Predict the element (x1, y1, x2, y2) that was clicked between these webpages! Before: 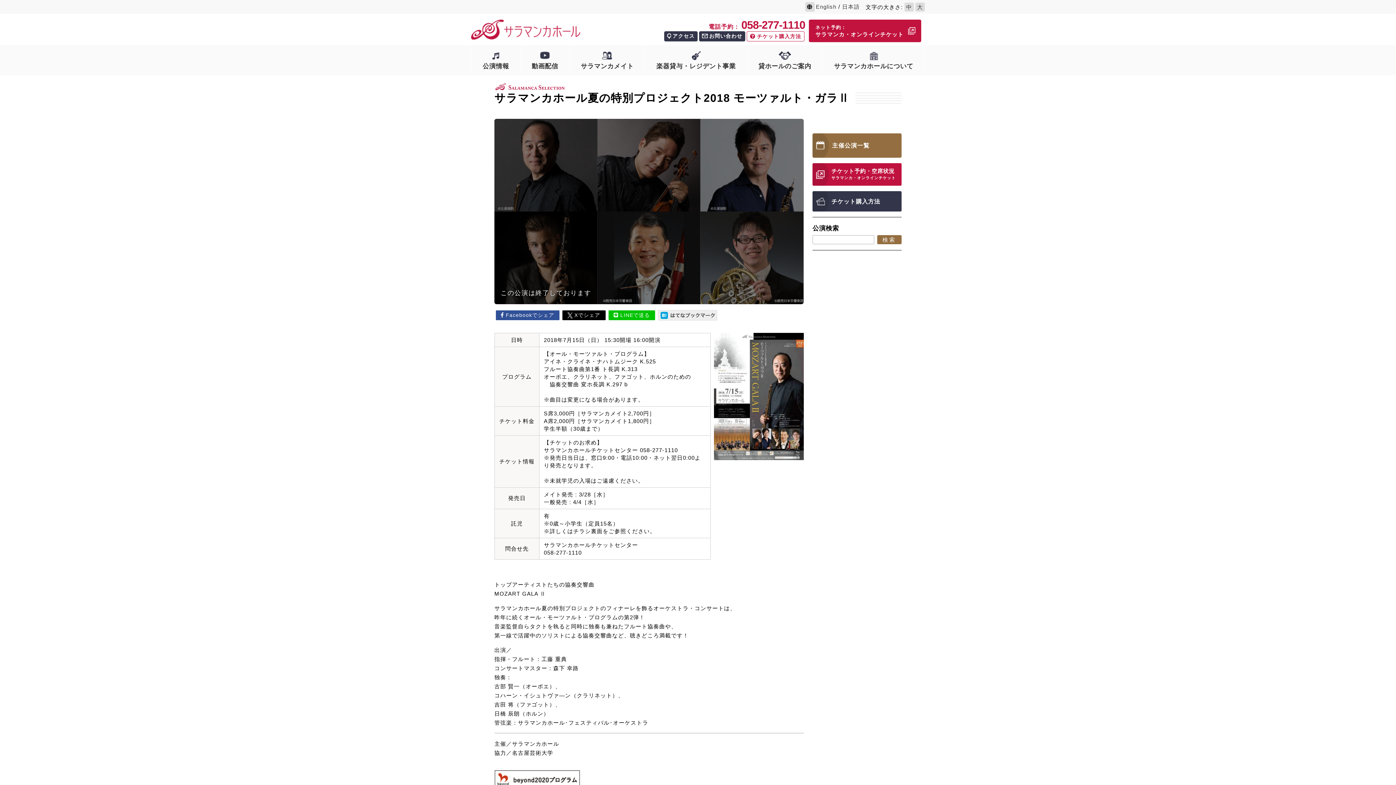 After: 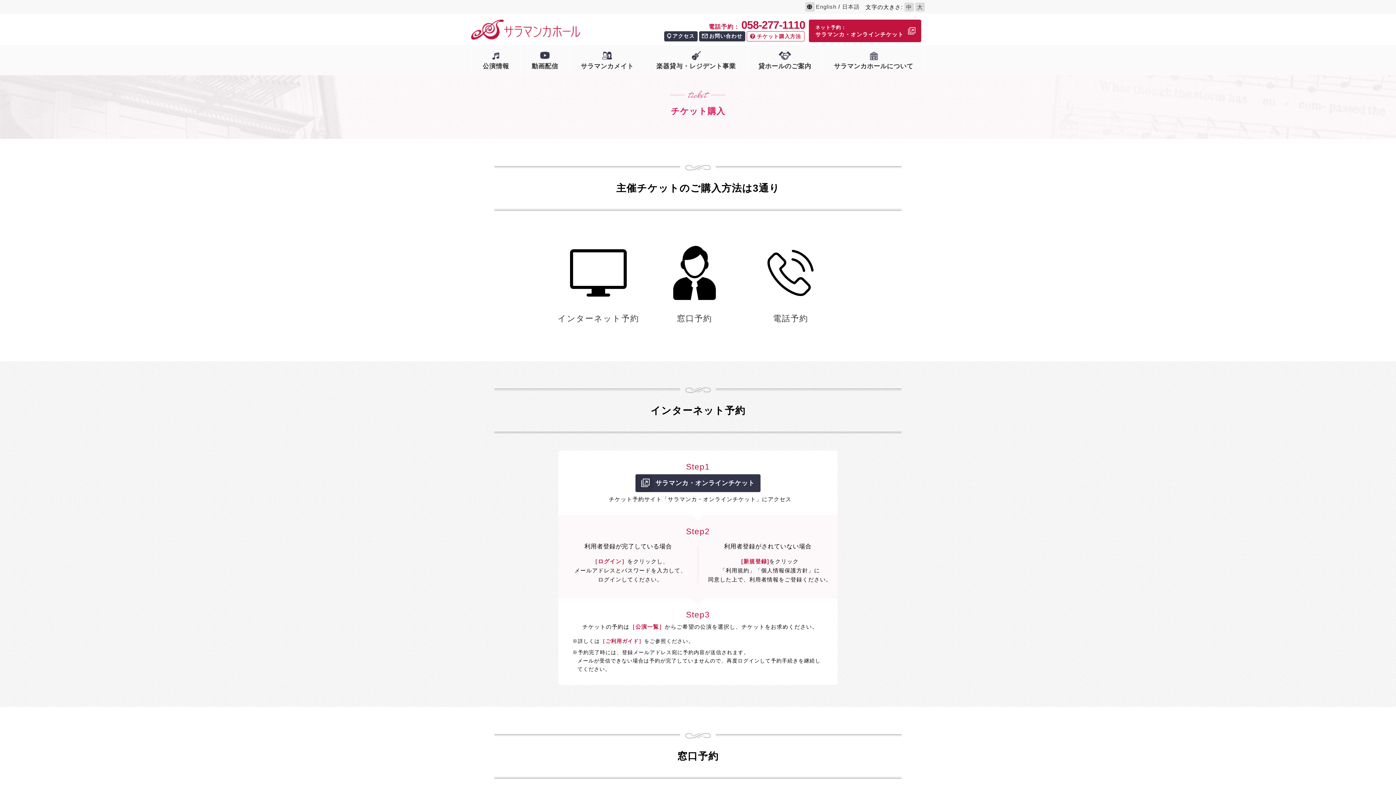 Action: label: チケット購入方法 bbox: (812, 191, 901, 211)